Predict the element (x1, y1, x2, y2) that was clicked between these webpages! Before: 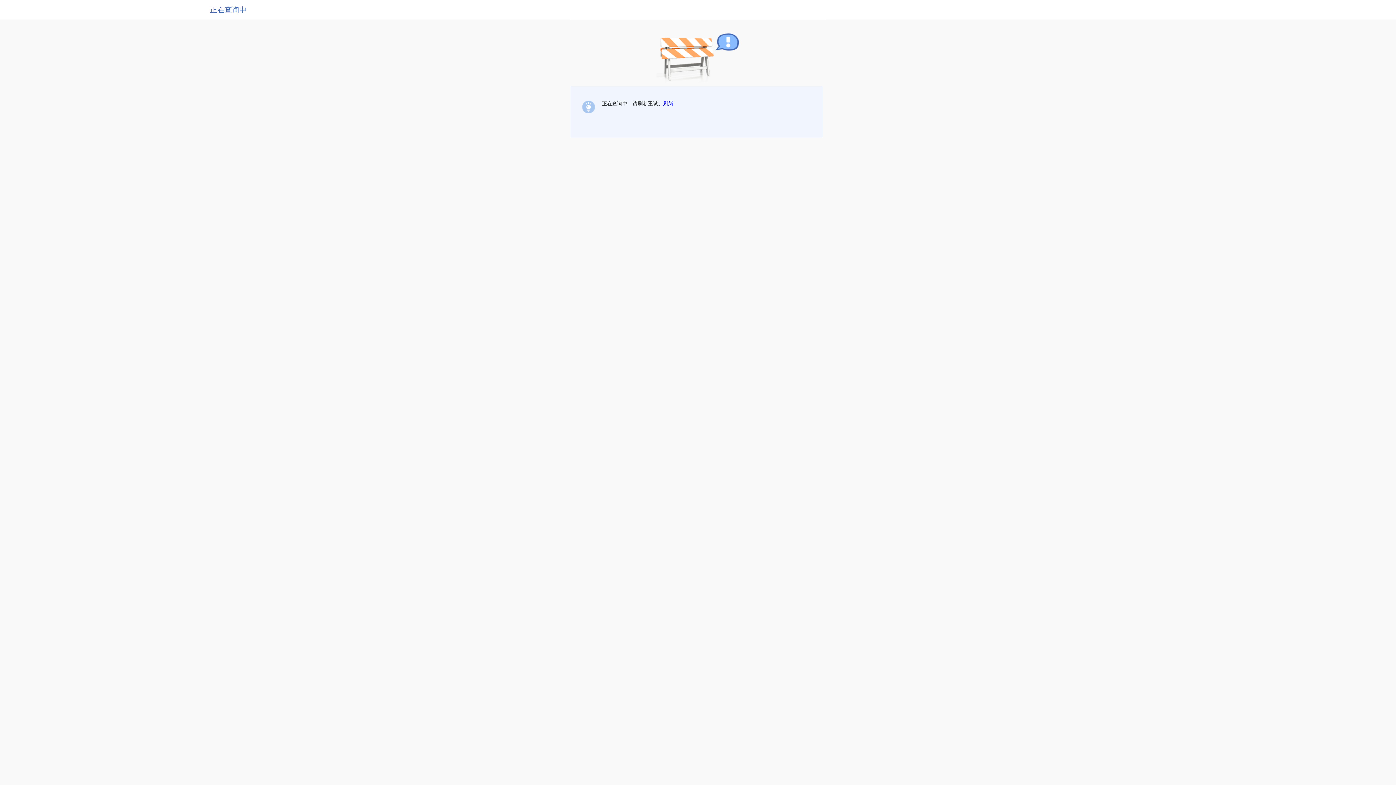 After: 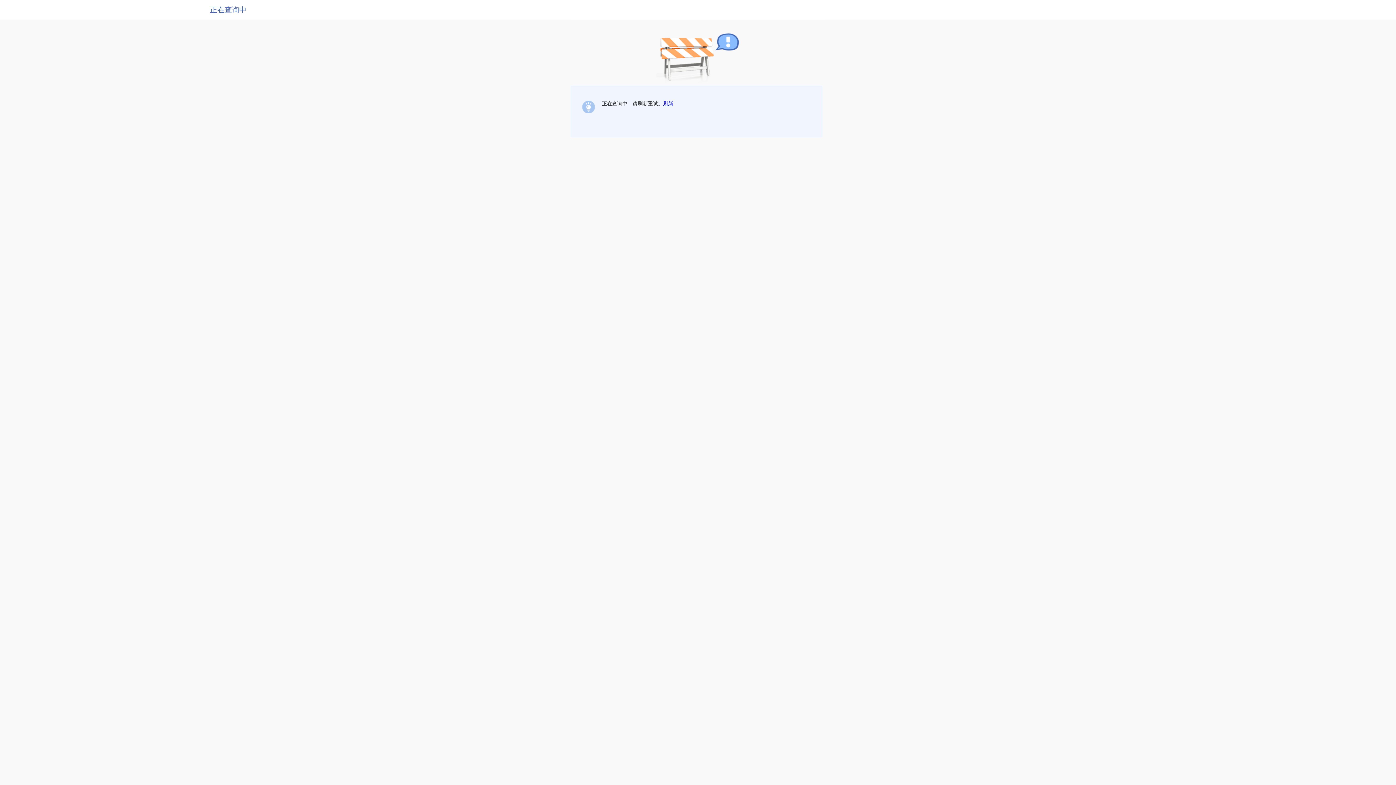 Action: label: 刷新 bbox: (663, 100, 673, 106)